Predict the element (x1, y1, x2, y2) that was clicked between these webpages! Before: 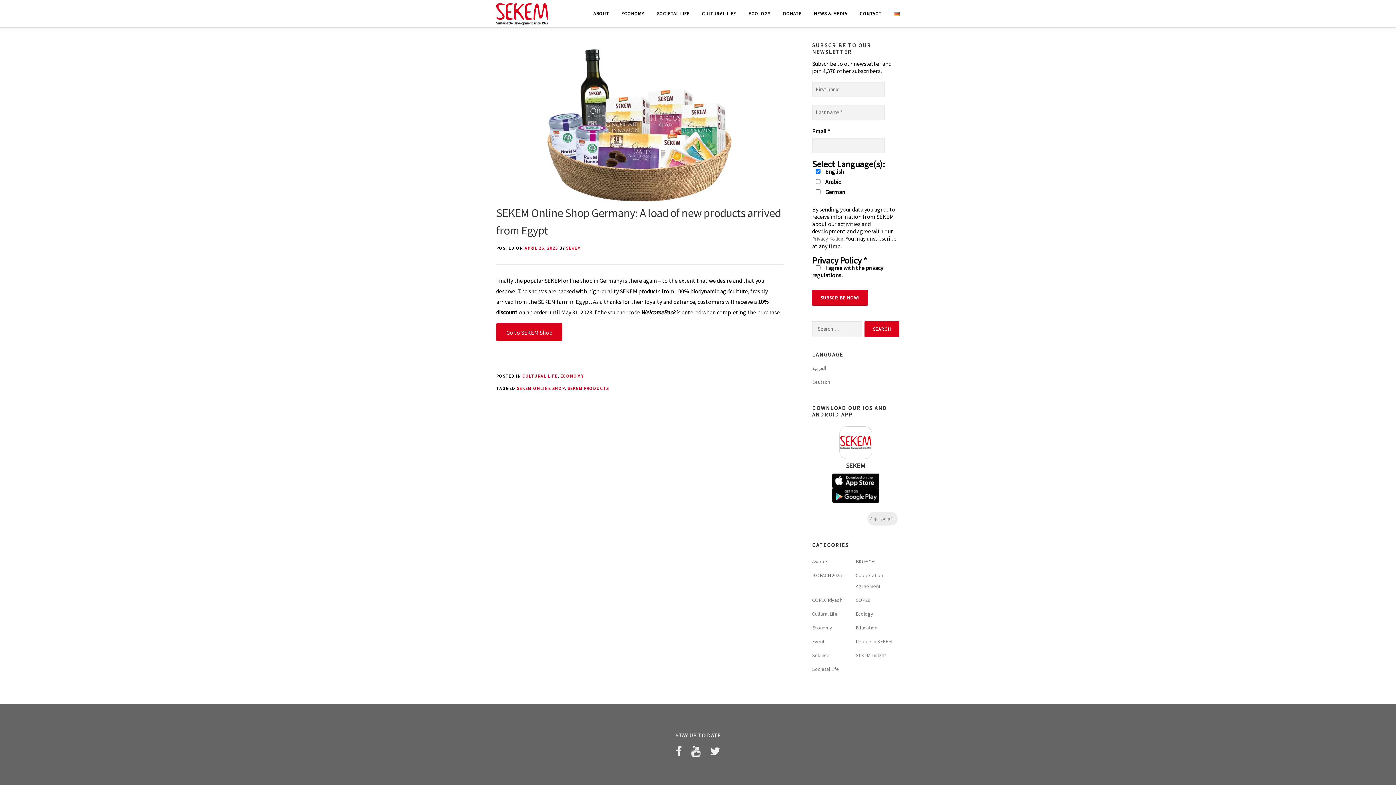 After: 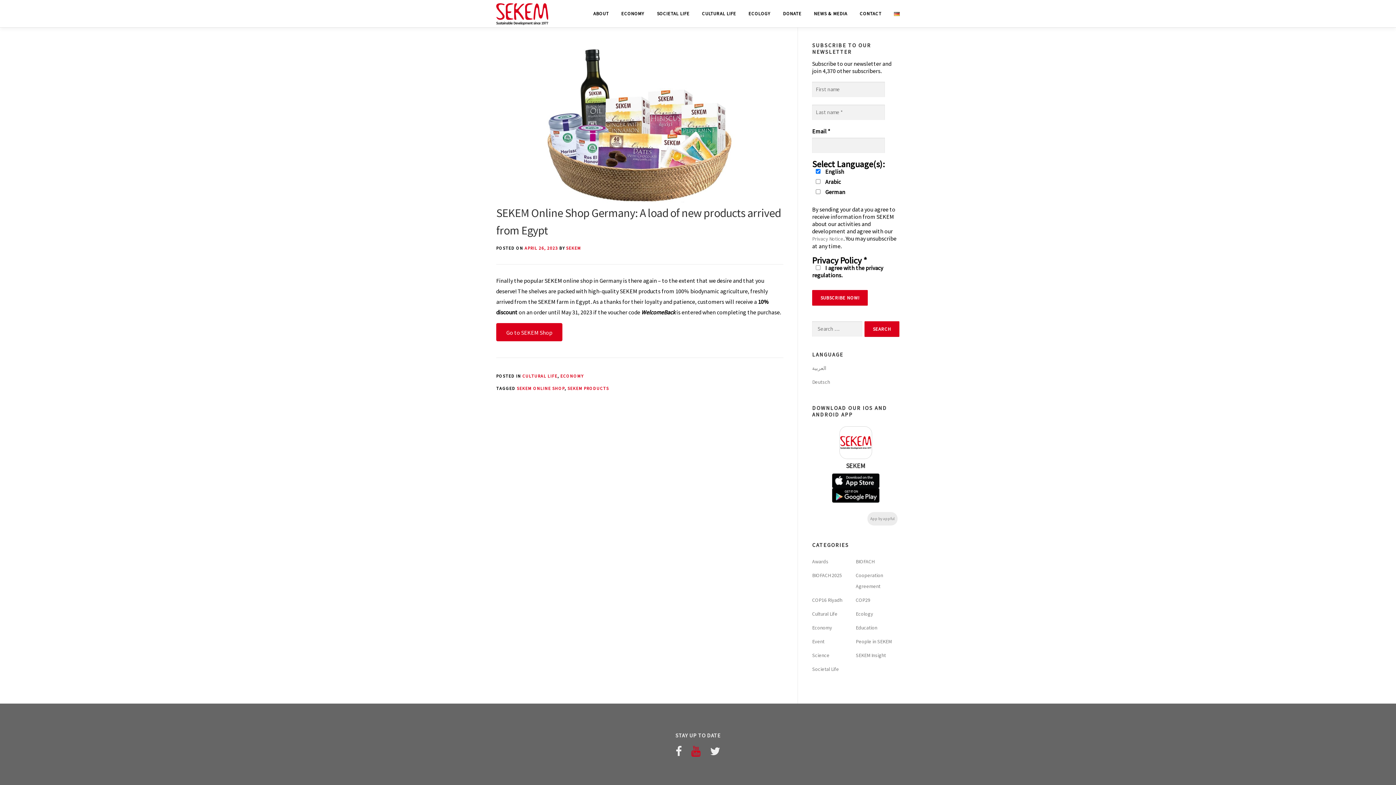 Action: bbox: (691, 744, 700, 758)